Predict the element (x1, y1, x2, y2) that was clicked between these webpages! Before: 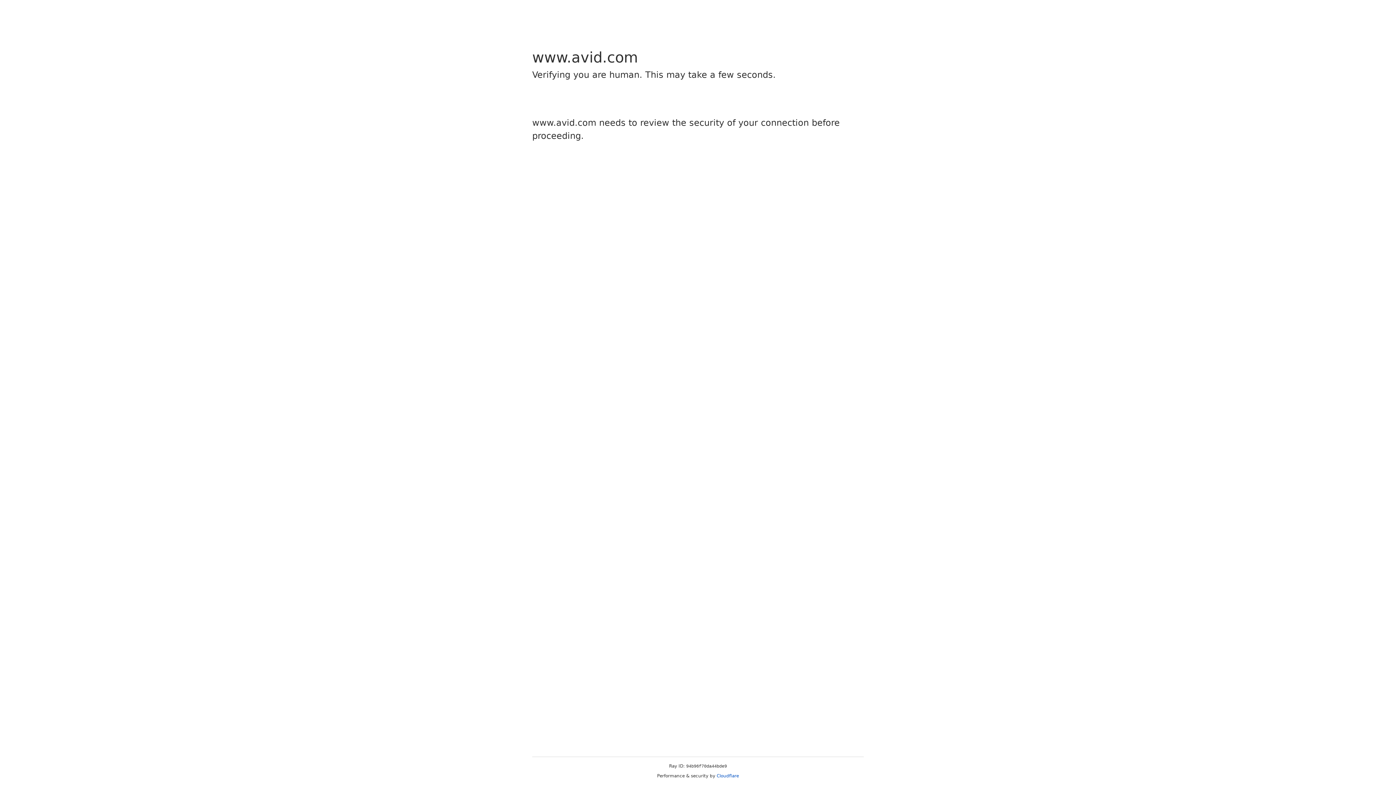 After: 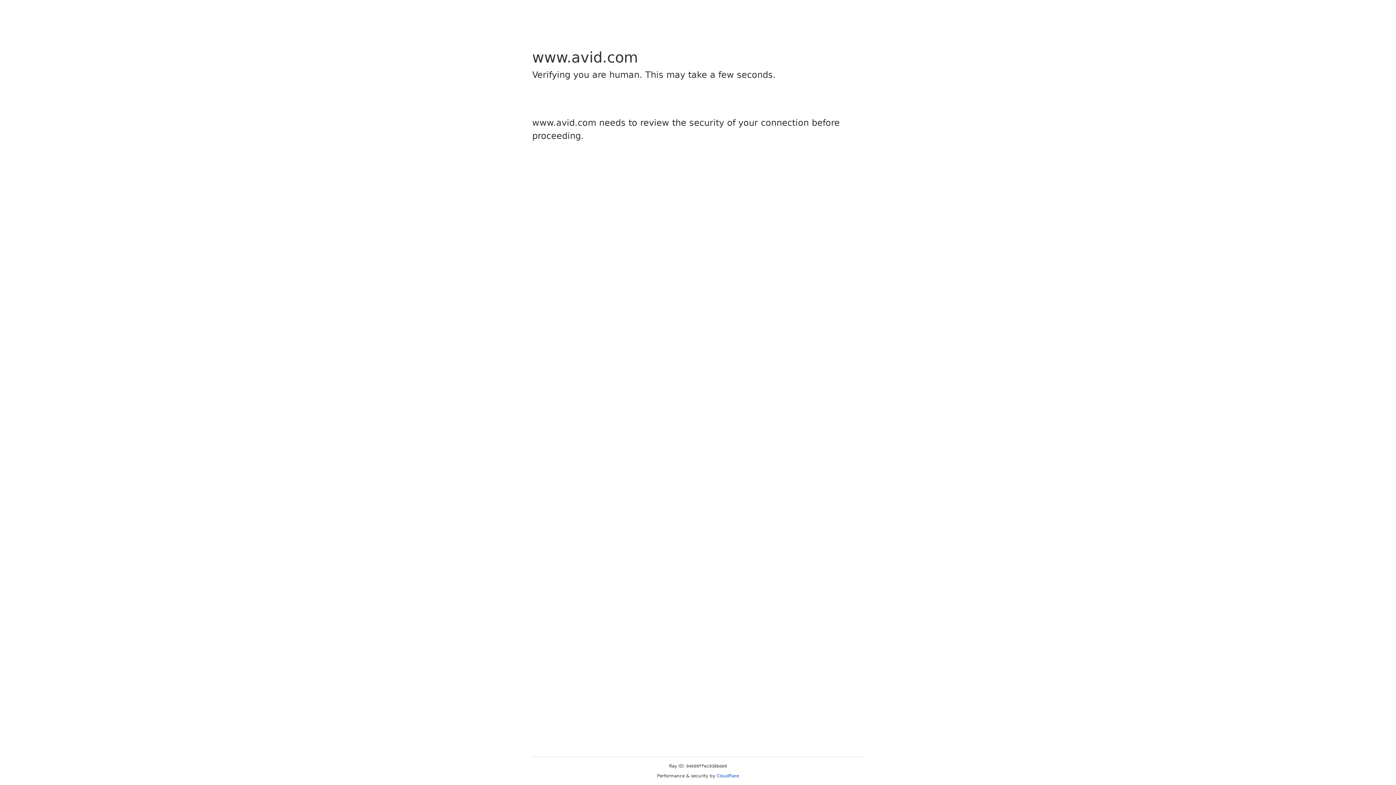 Action: label: Cloudflare bbox: (716, 773, 739, 778)